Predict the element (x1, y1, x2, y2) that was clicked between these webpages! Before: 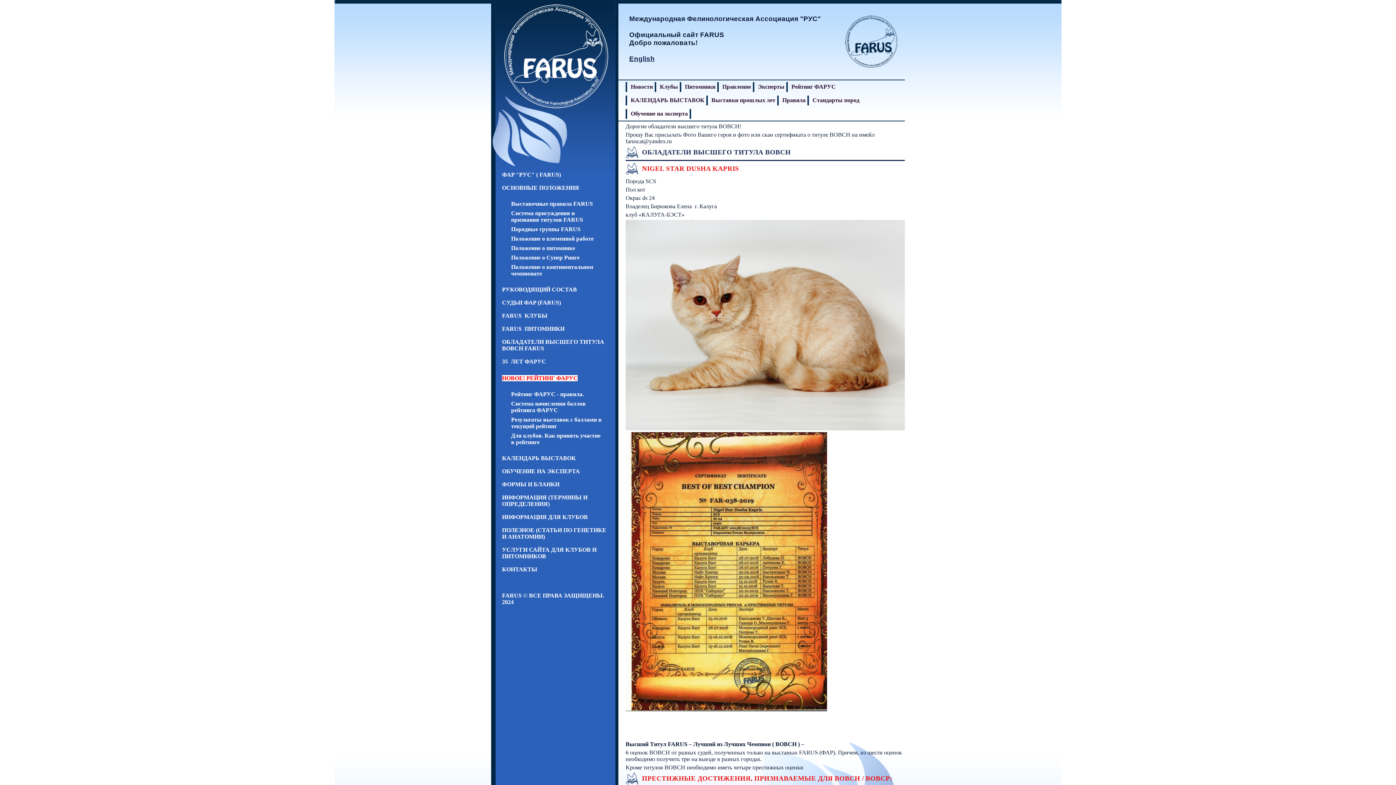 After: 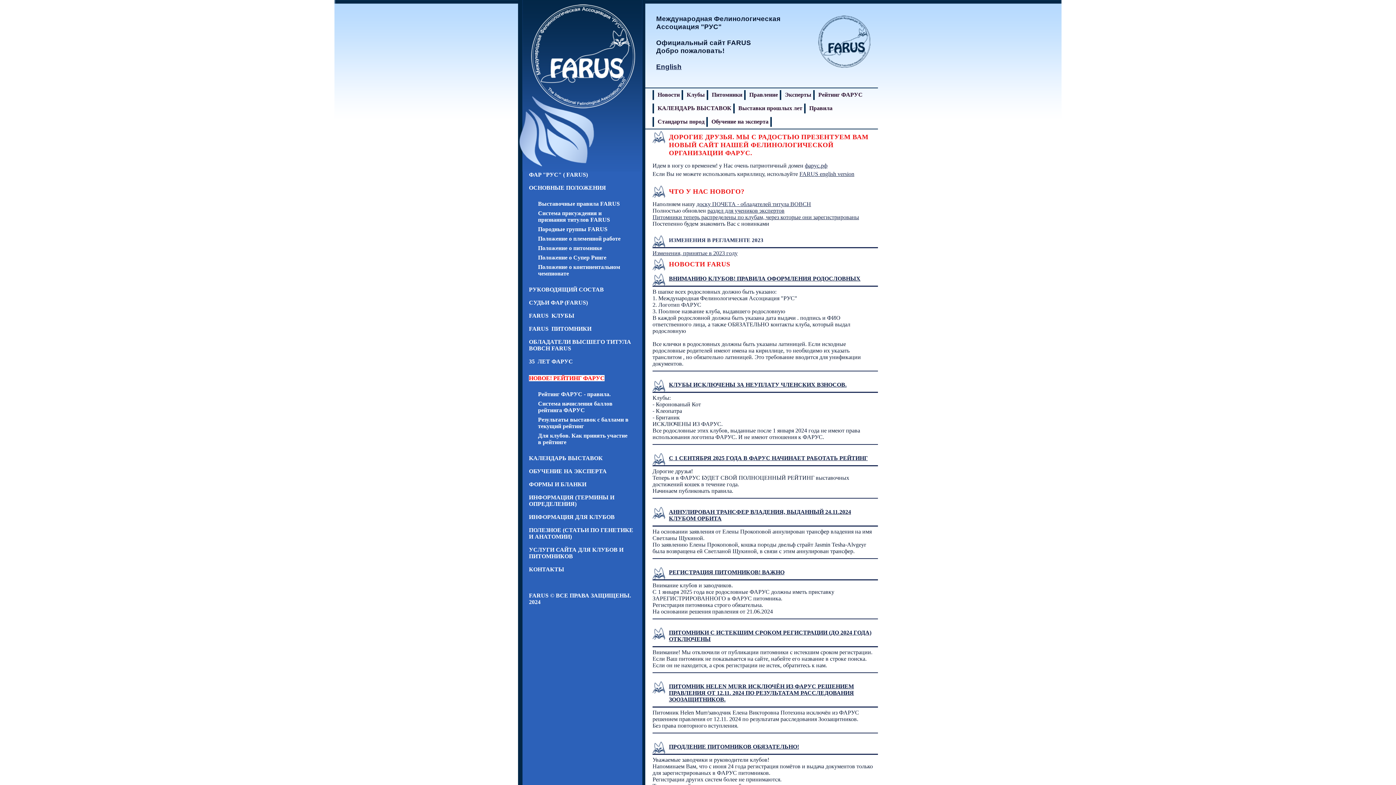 Action: bbox: (491, 166, 618, 172)